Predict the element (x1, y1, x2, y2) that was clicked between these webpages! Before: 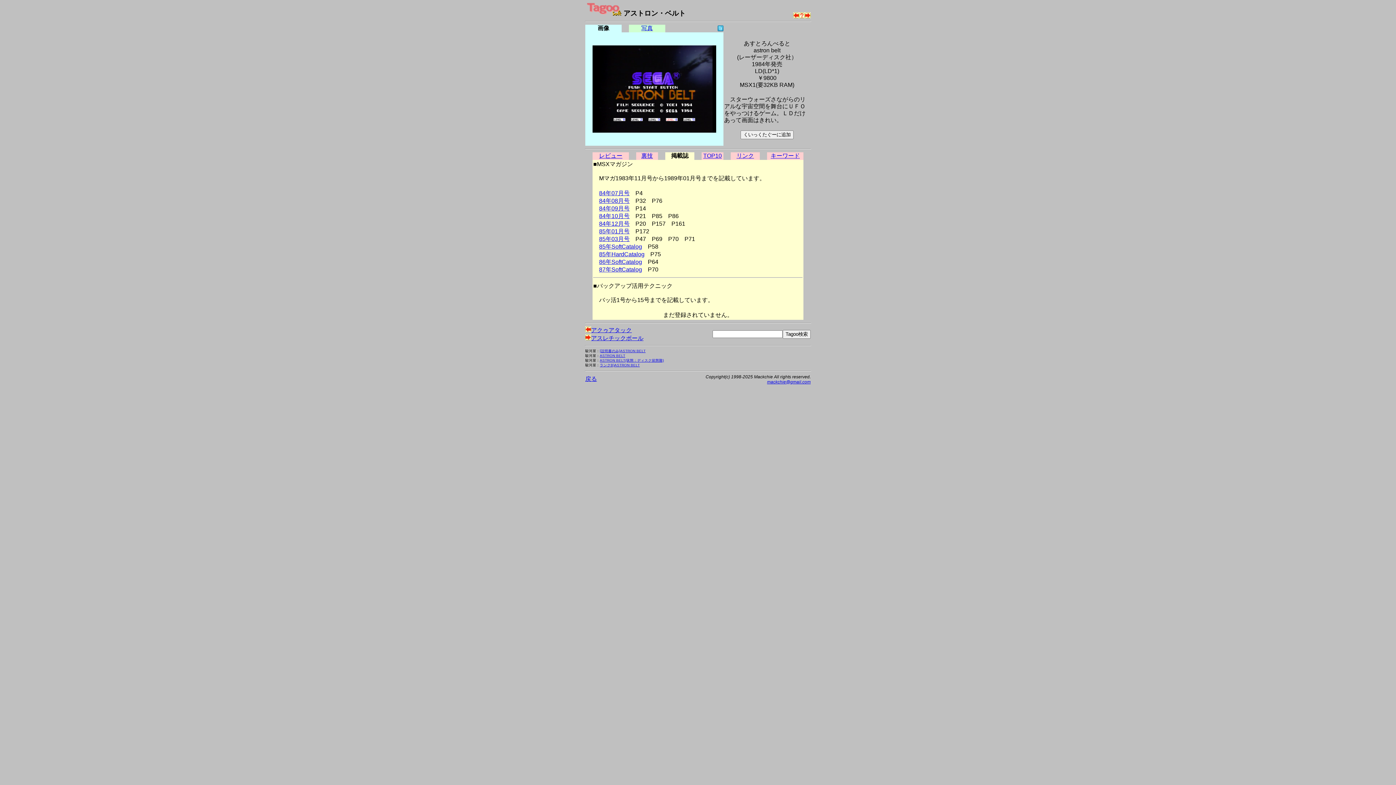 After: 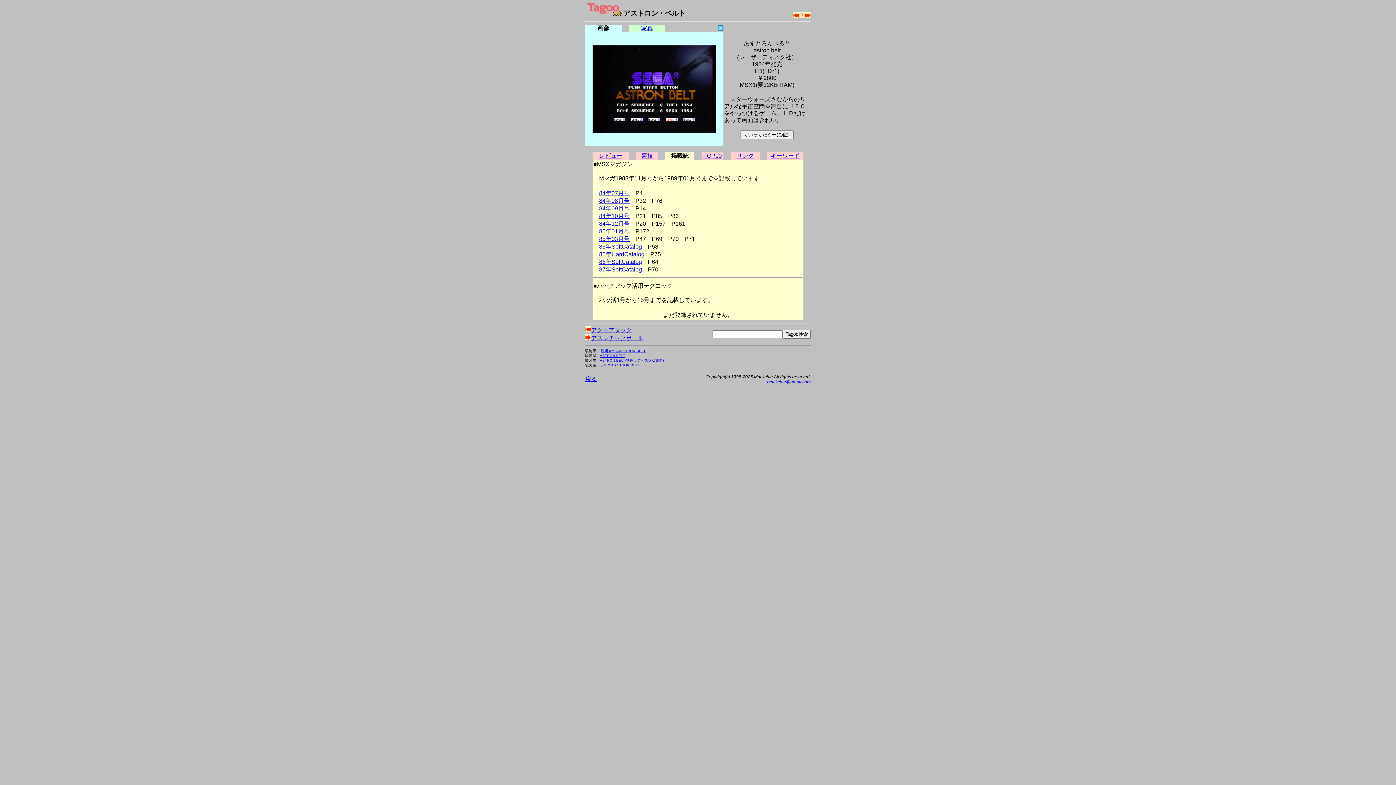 Action: label: [説明書のみ]ASTRON BELT bbox: (600, 349, 645, 353)